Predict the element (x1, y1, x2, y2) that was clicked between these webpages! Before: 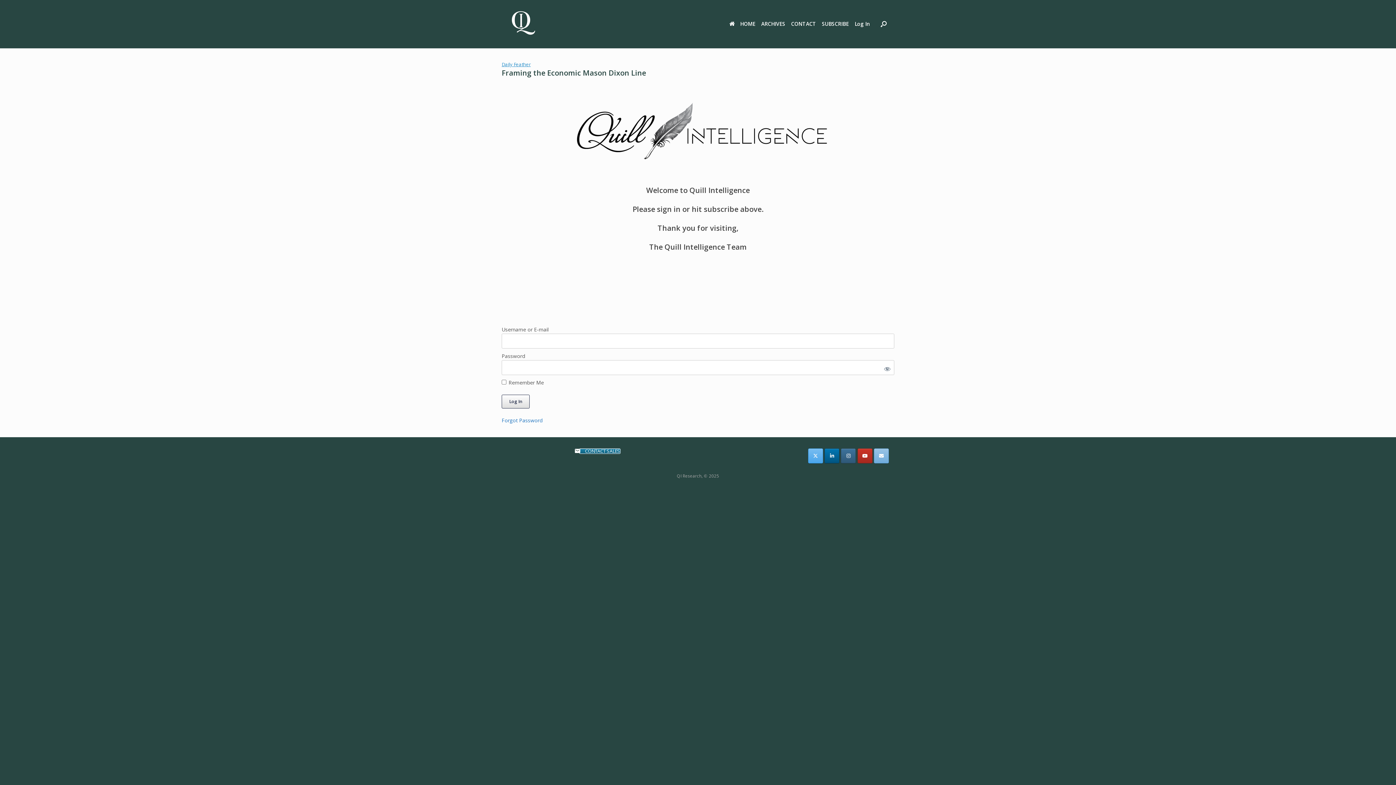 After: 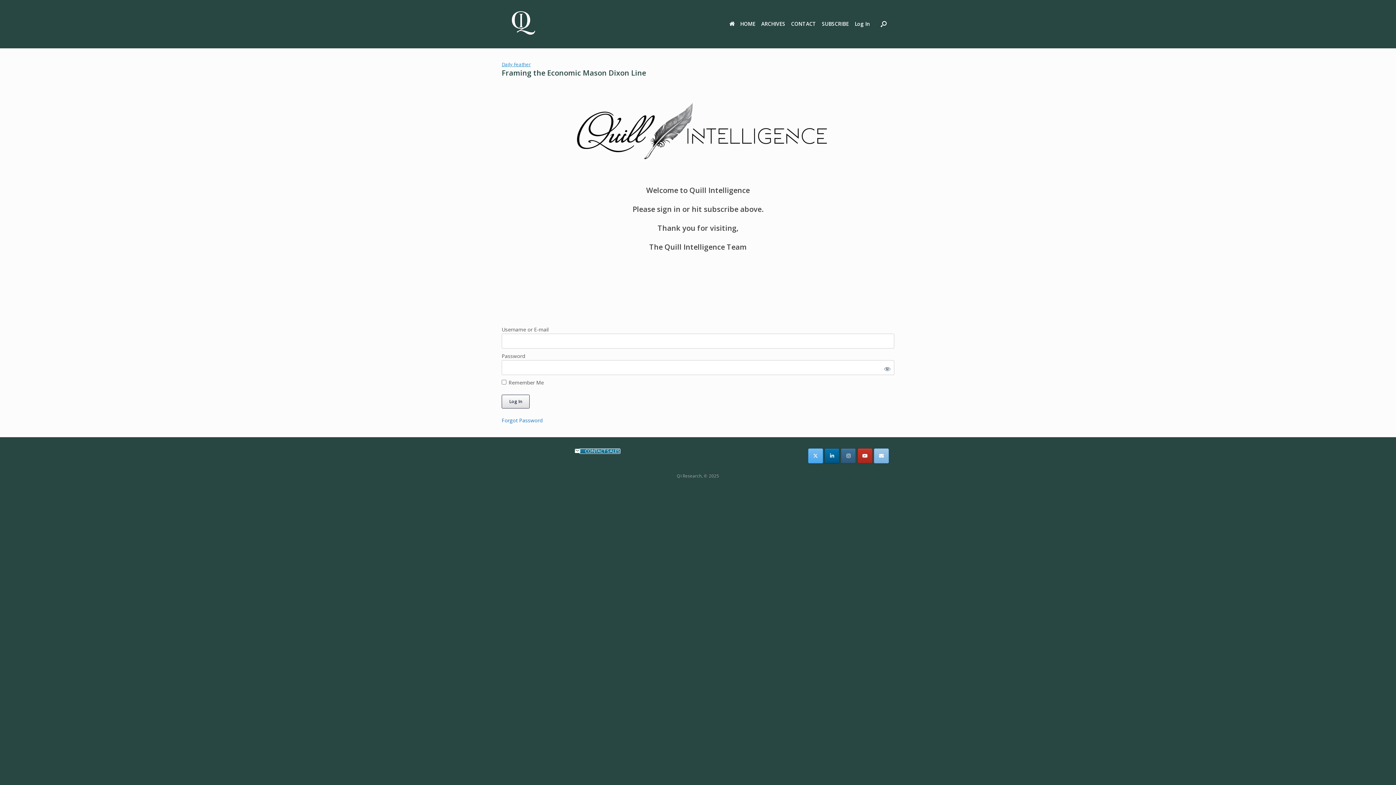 Action: label: QI Research on Envelope bbox: (874, 448, 889, 463)